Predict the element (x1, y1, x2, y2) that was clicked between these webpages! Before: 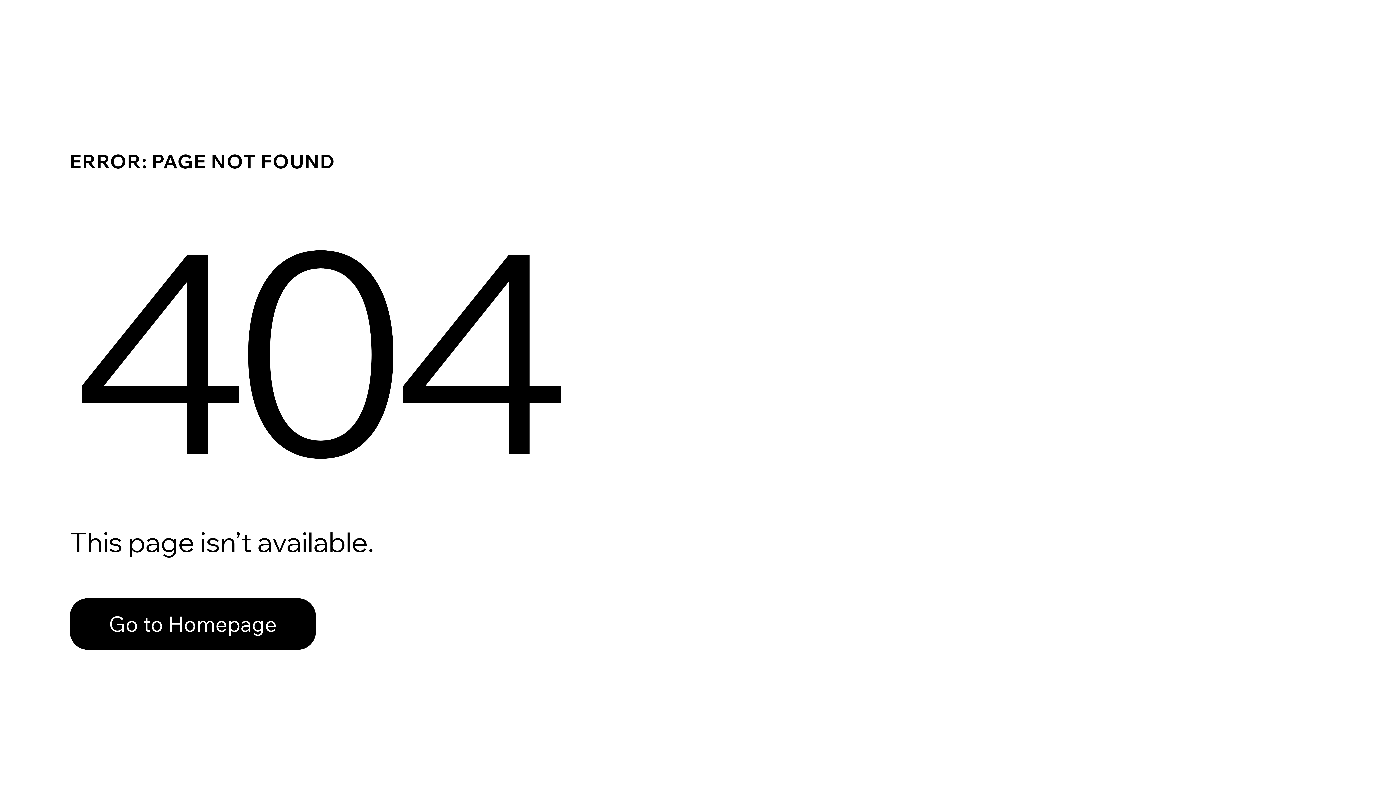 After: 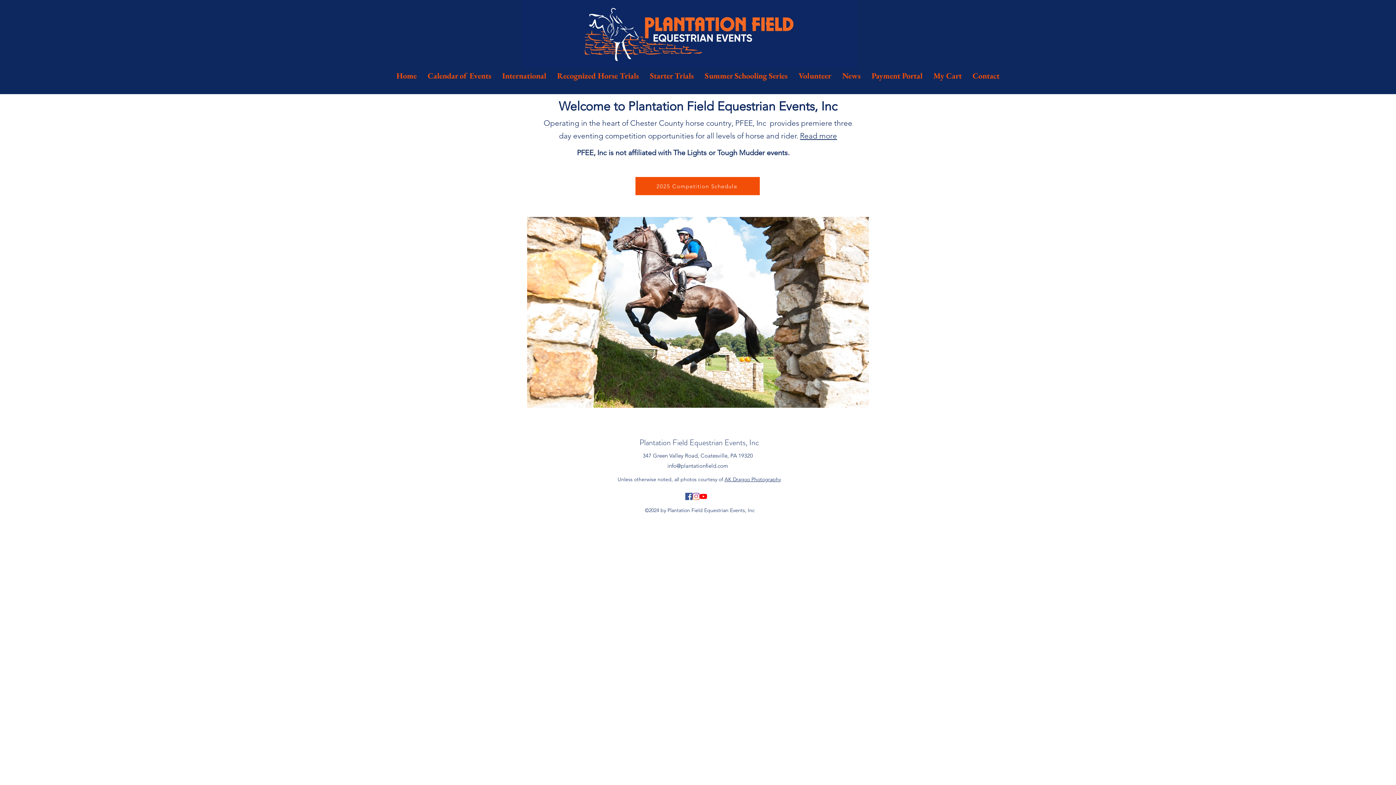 Action: label: Go to Homepage bbox: (69, 598, 316, 650)